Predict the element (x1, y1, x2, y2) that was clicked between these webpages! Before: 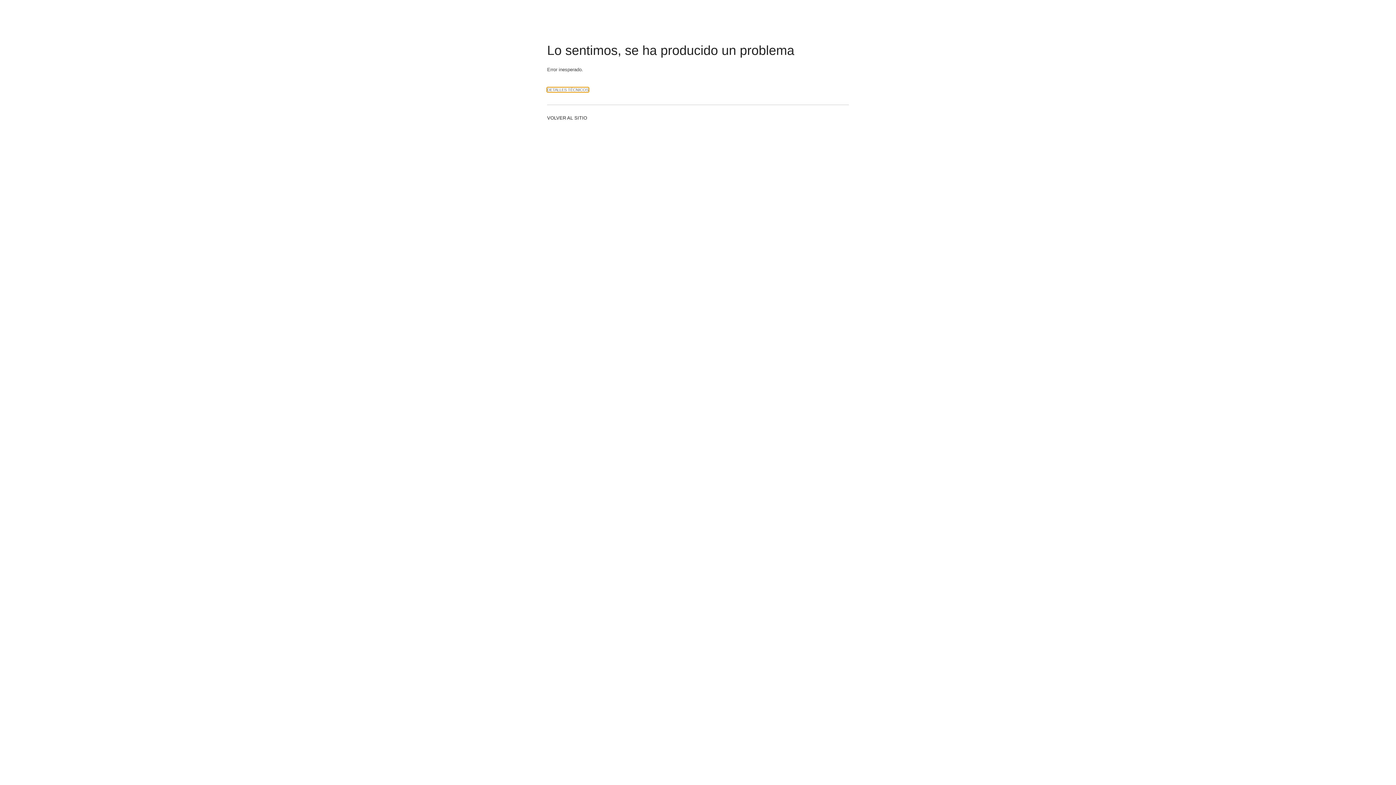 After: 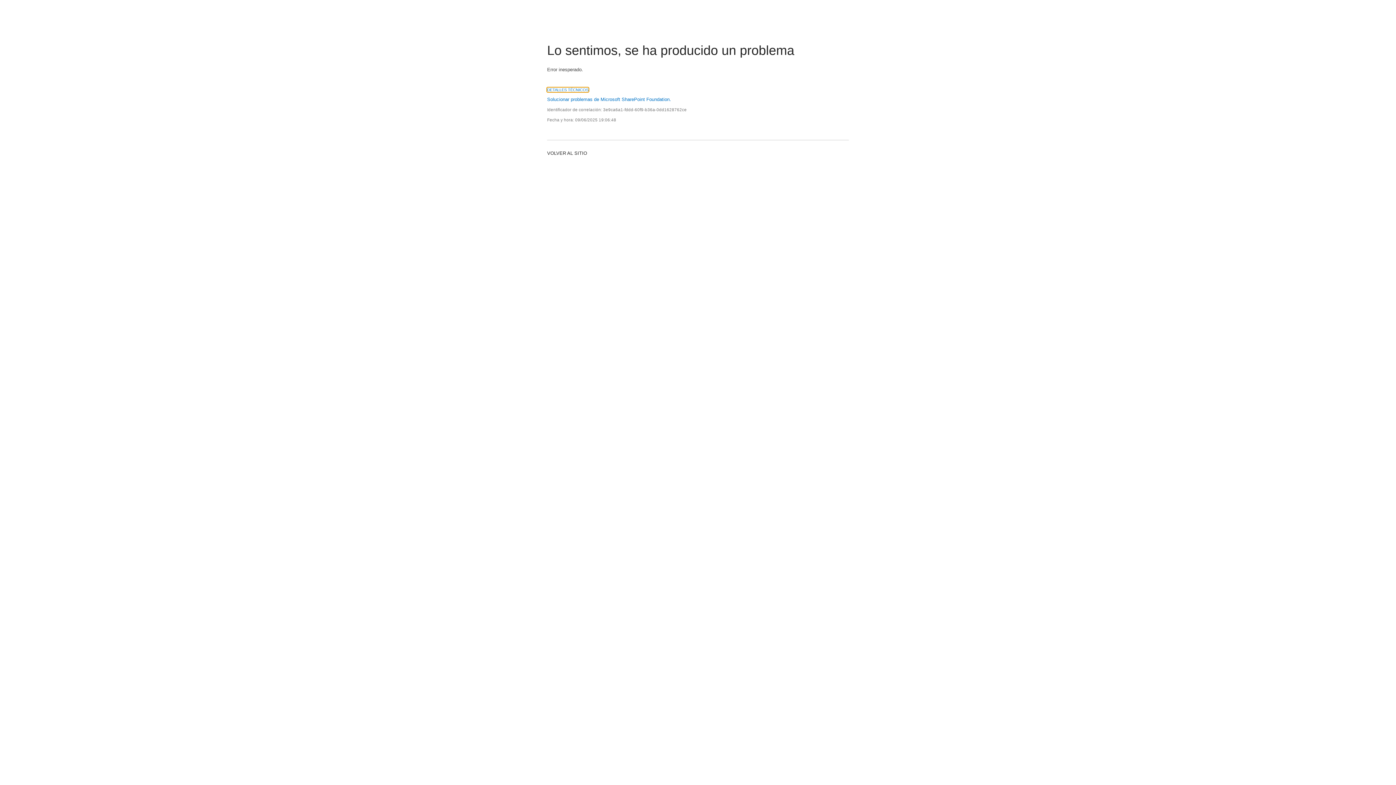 Action: bbox: (547, 87, 588, 92) label: DETALLES TÉCNICOS